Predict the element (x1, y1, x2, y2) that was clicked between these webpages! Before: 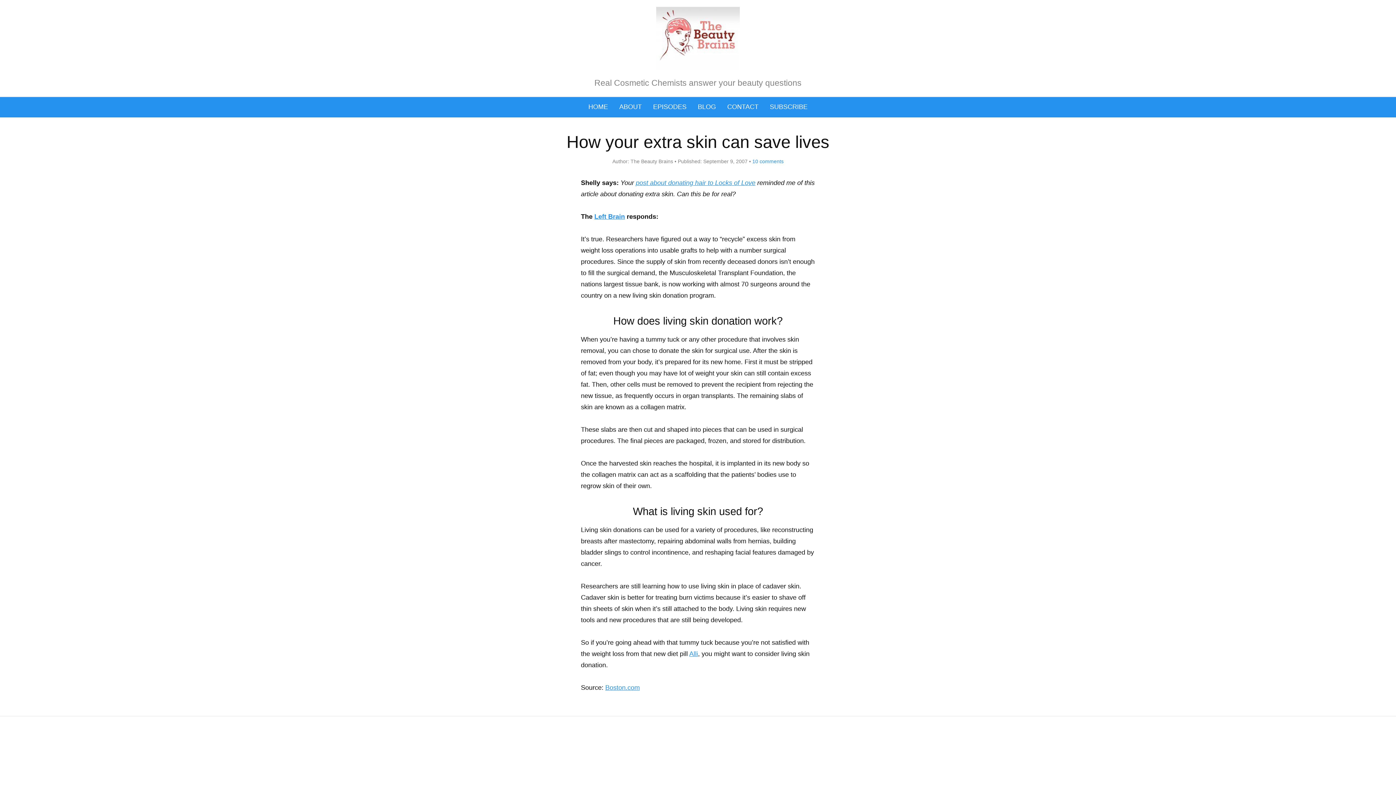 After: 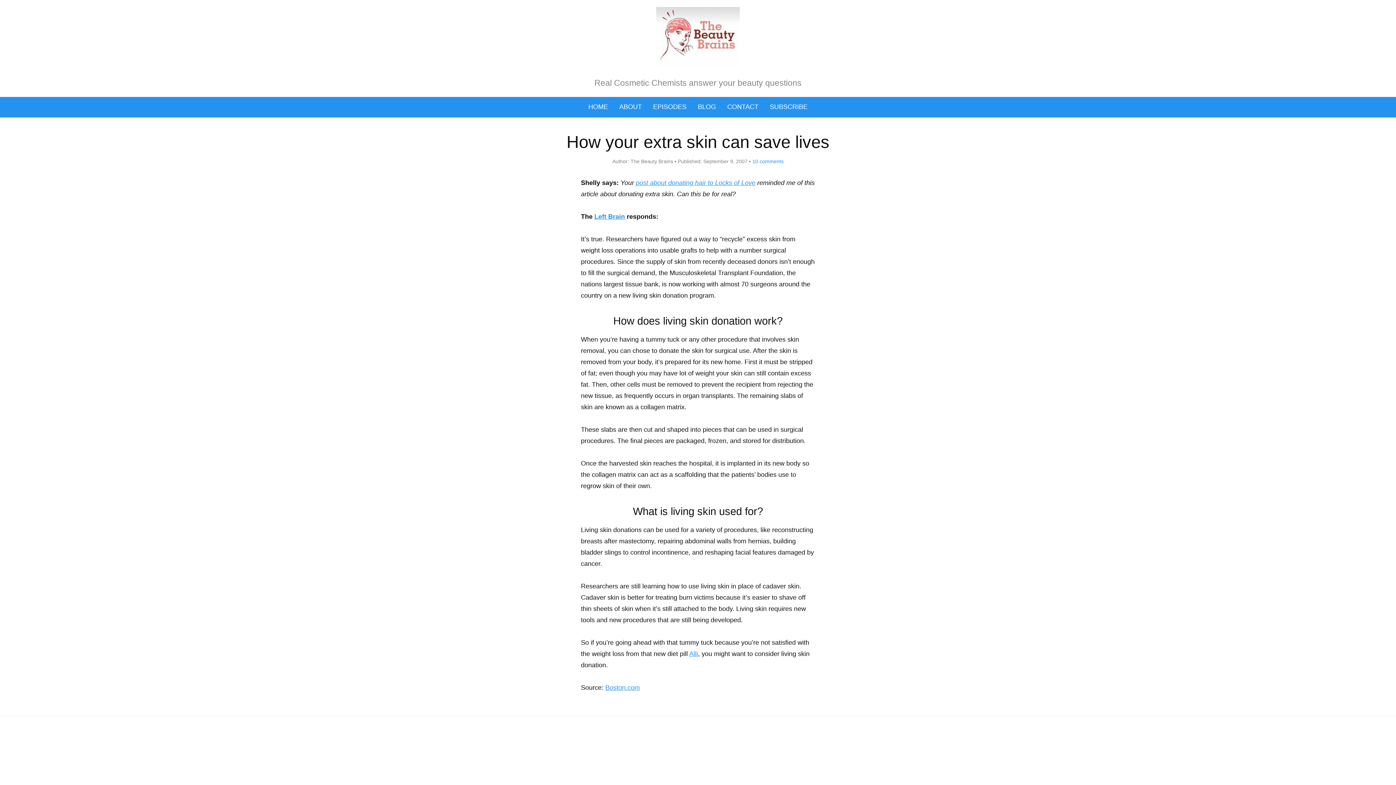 Action: bbox: (749, 158, 783, 164) label: 10 comments